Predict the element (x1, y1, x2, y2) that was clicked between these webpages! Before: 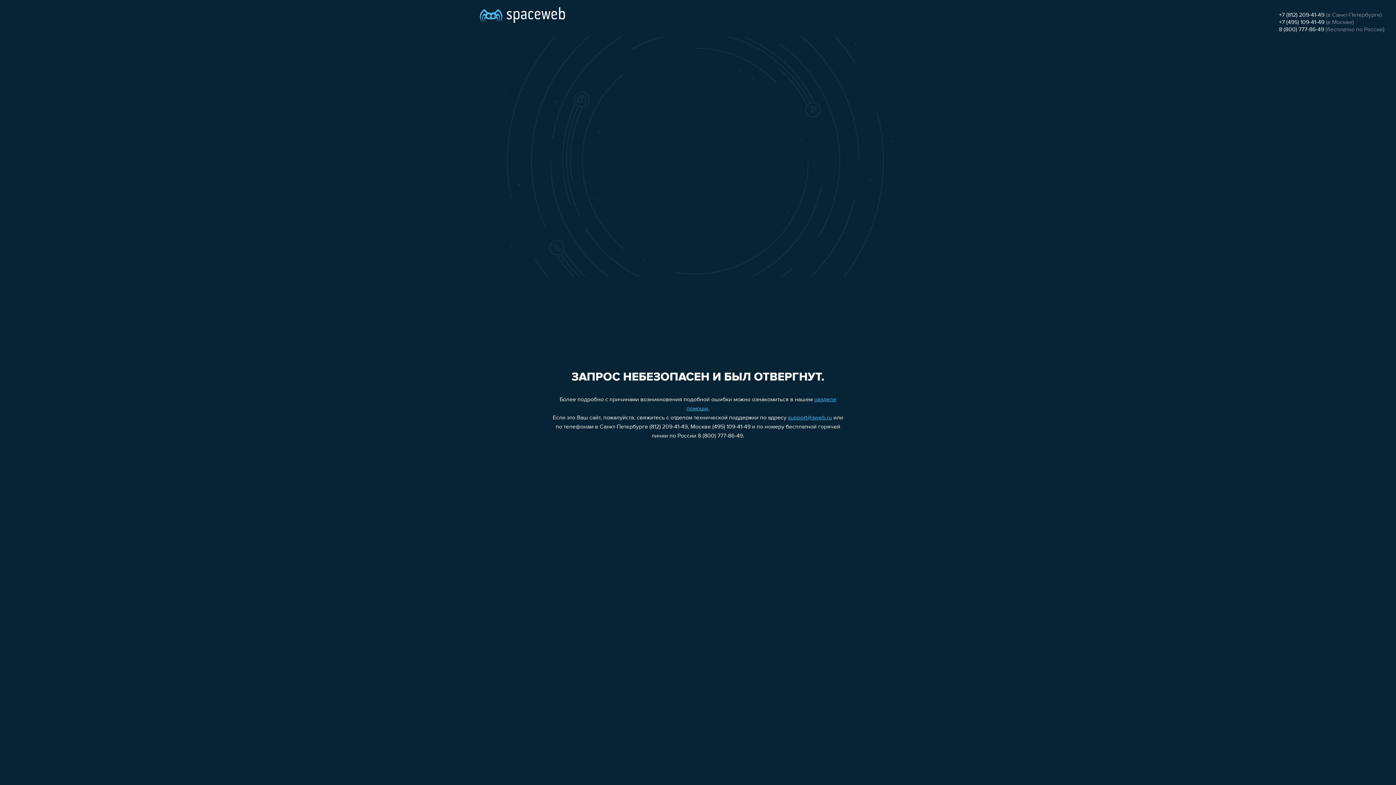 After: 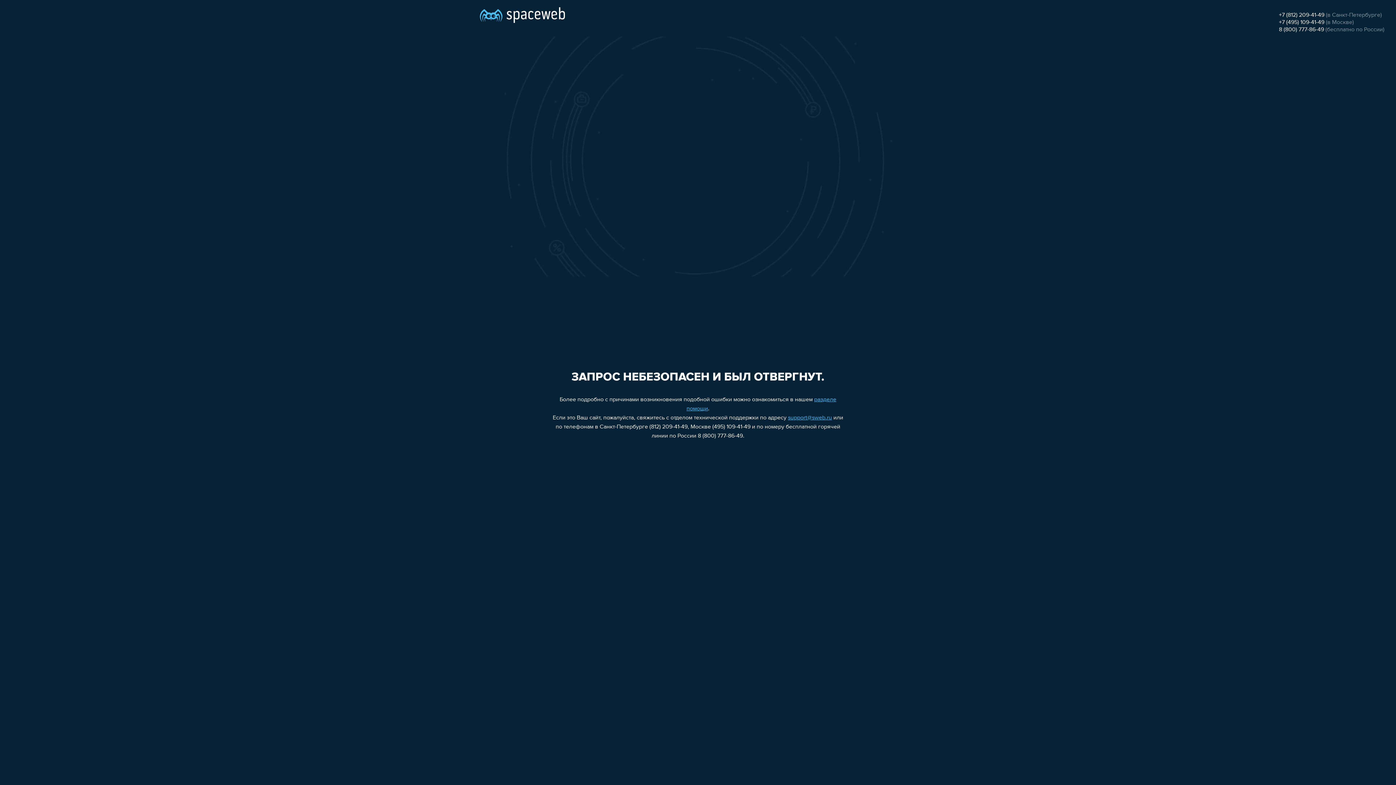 Action: bbox: (1279, 26, 1324, 32) label: 8 (800) 777-86-49